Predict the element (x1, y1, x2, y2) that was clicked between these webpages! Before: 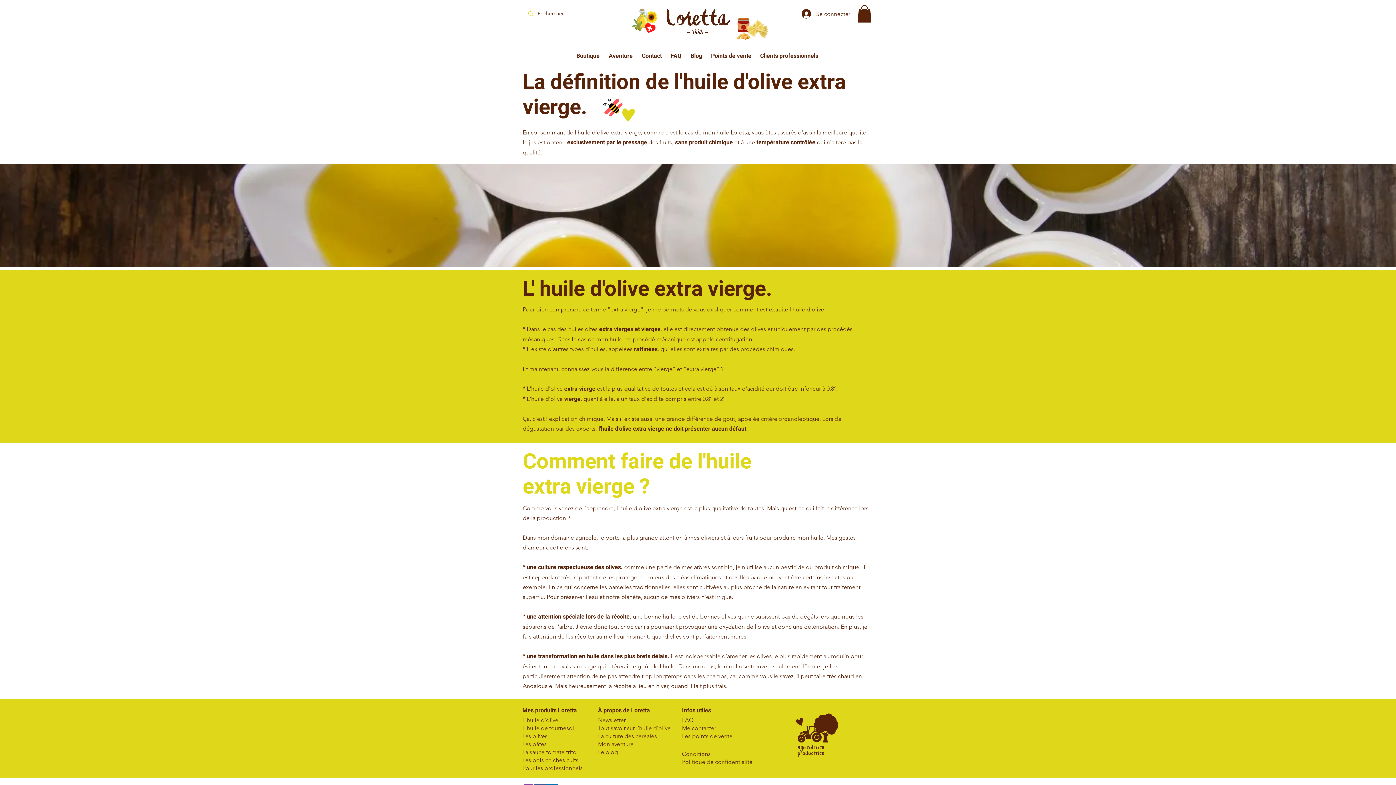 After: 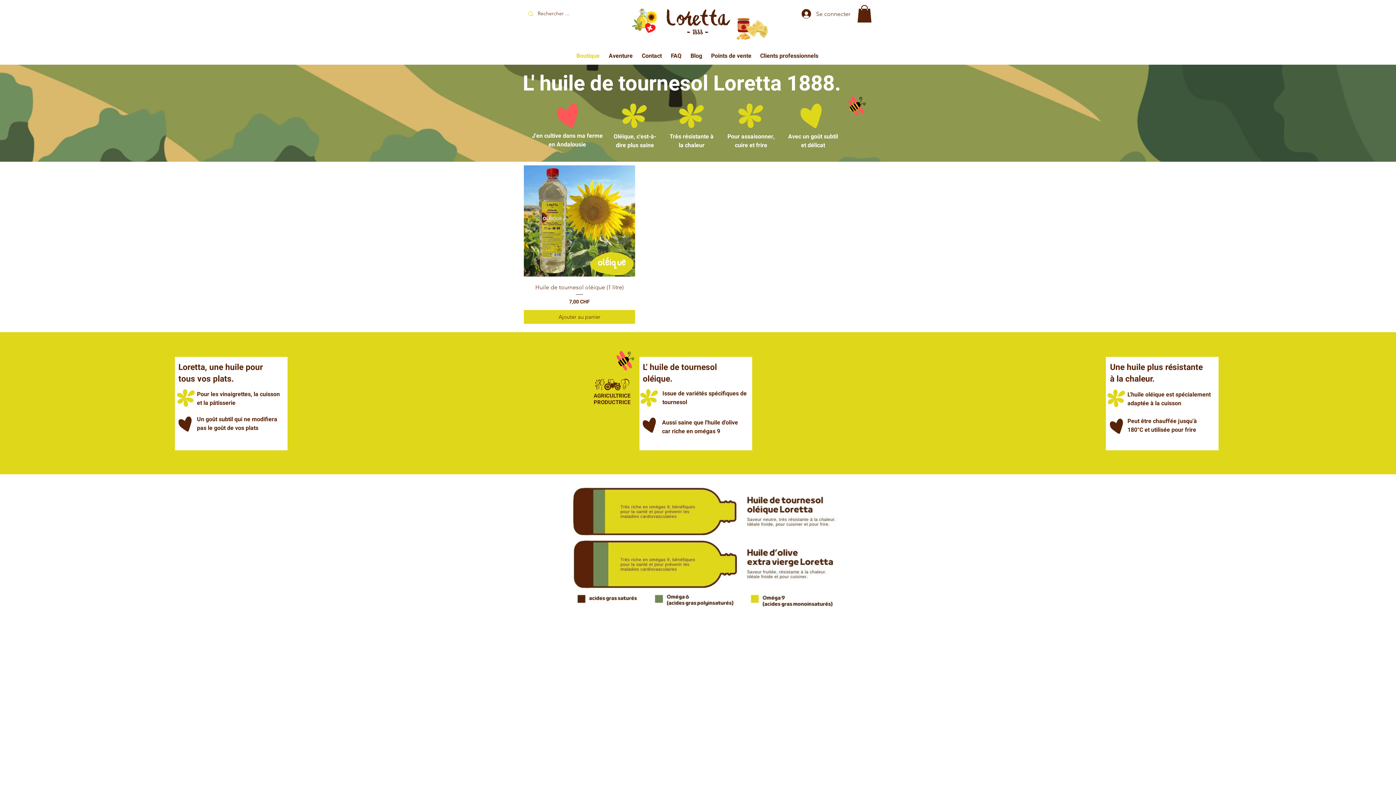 Action: bbox: (522, 725, 574, 731) label: L'huile de tournesol